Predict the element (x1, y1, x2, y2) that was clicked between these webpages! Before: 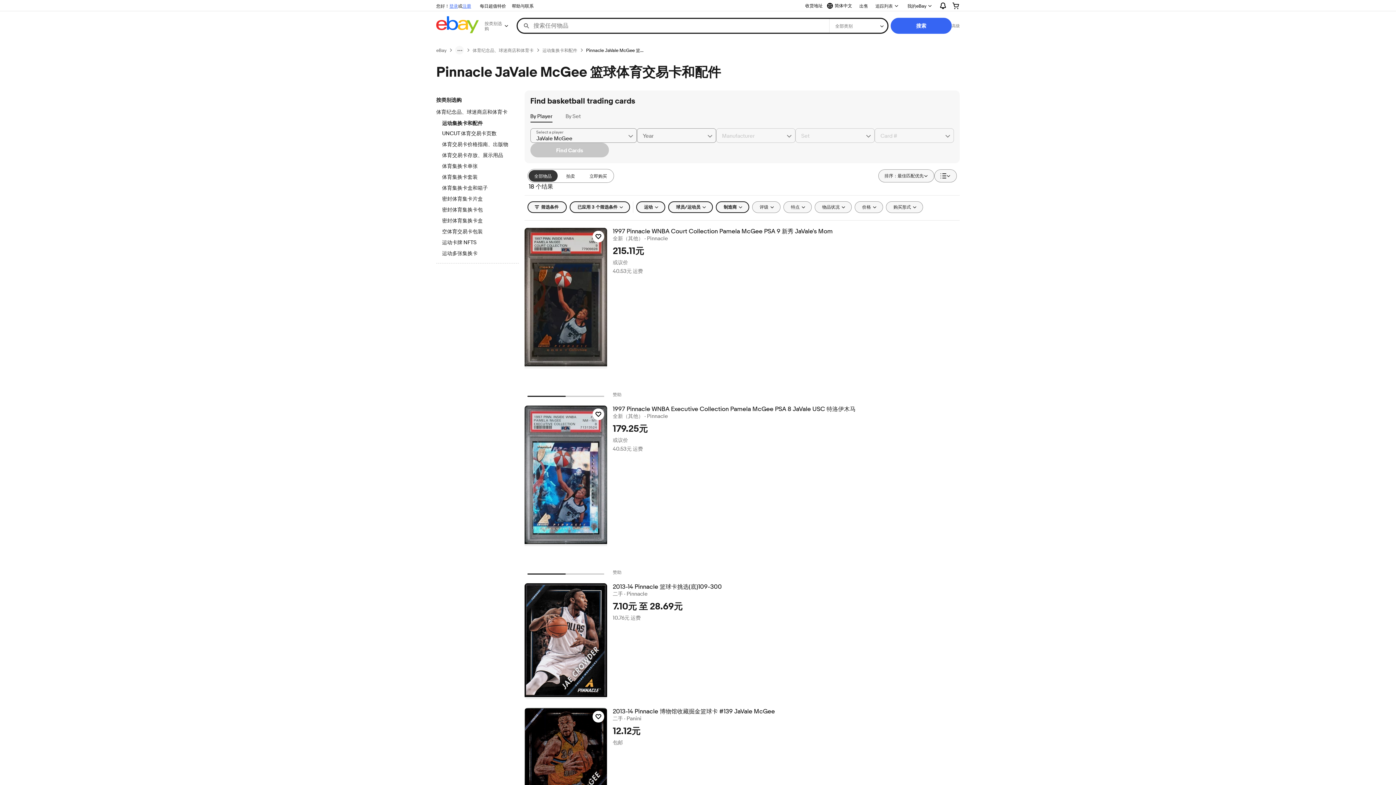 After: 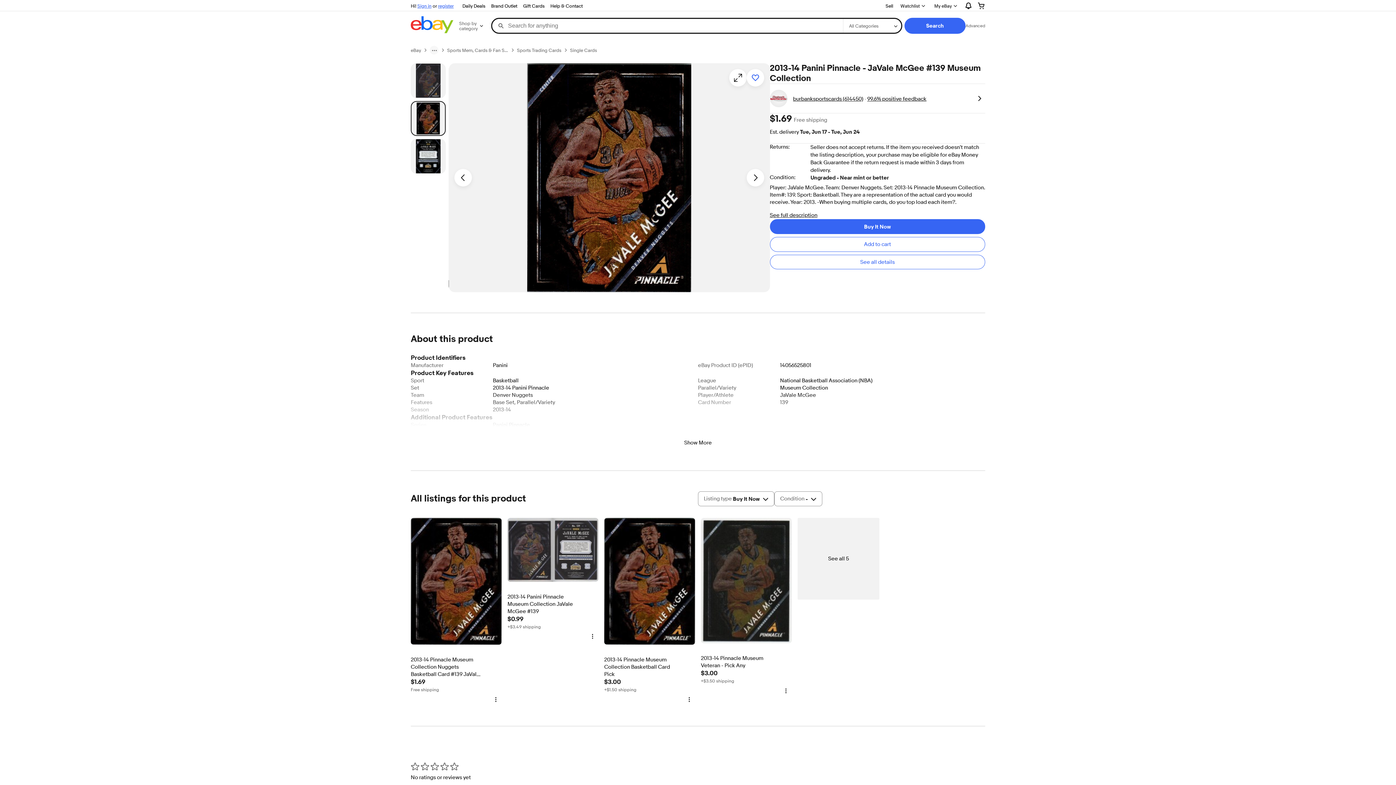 Action: bbox: (524, 708, 607, 825)